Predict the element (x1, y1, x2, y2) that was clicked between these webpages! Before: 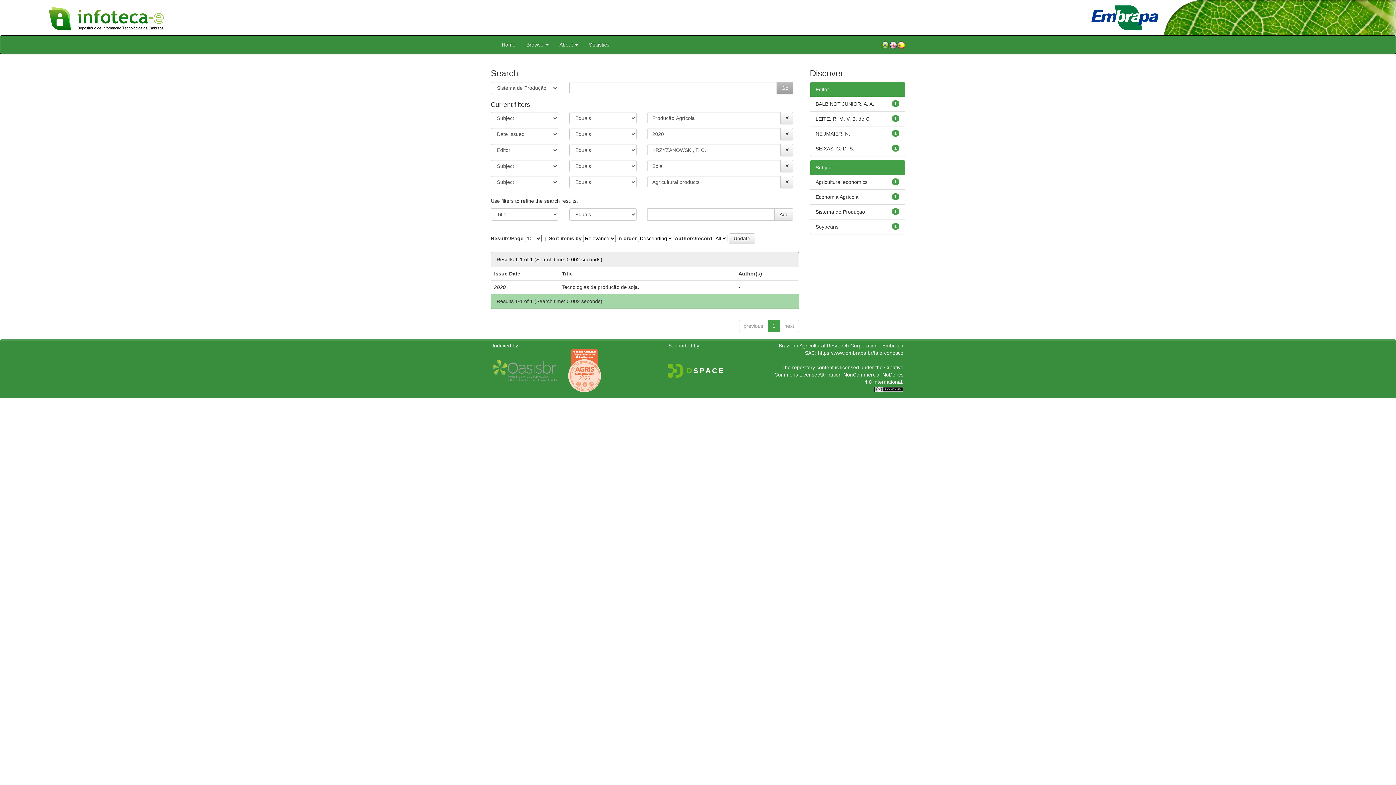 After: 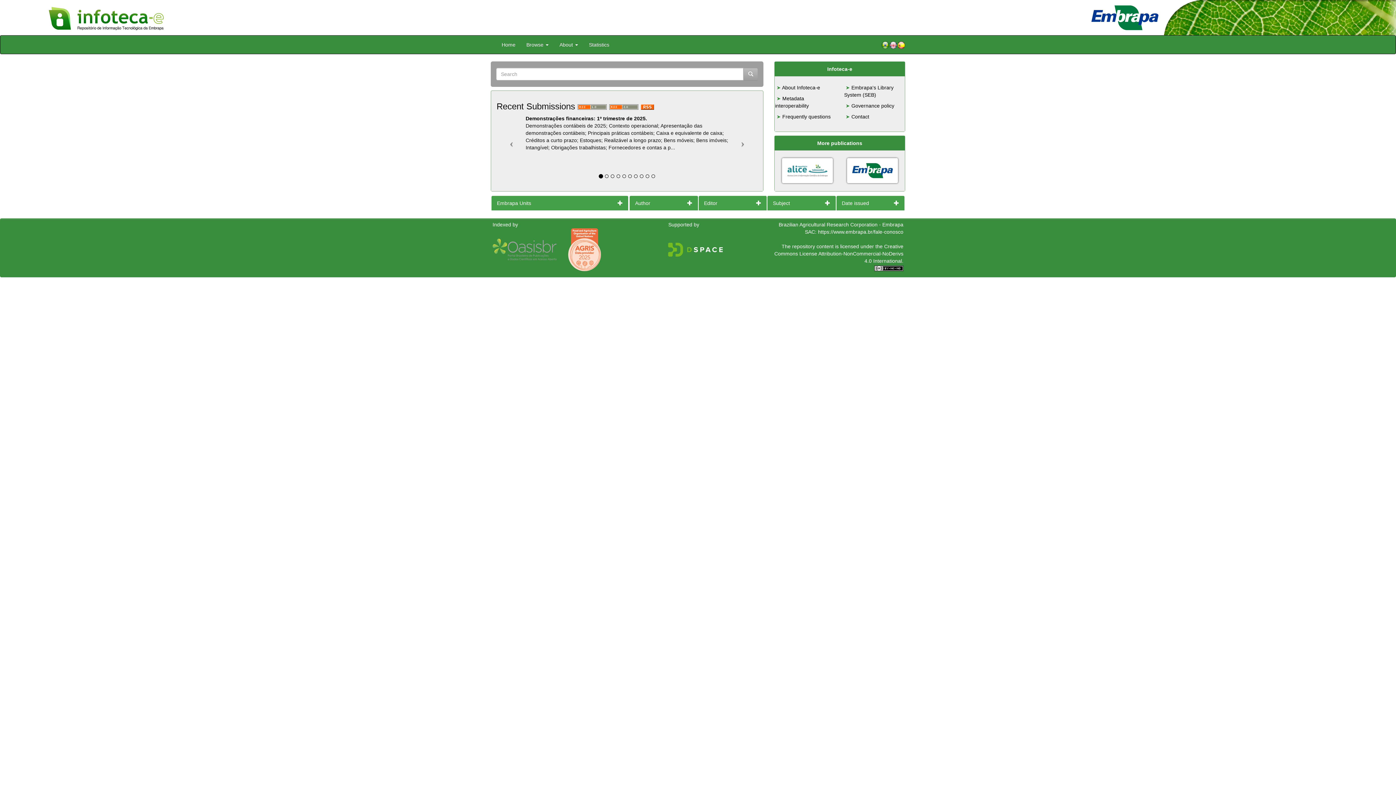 Action: bbox: (496, 35, 521, 53) label: Home